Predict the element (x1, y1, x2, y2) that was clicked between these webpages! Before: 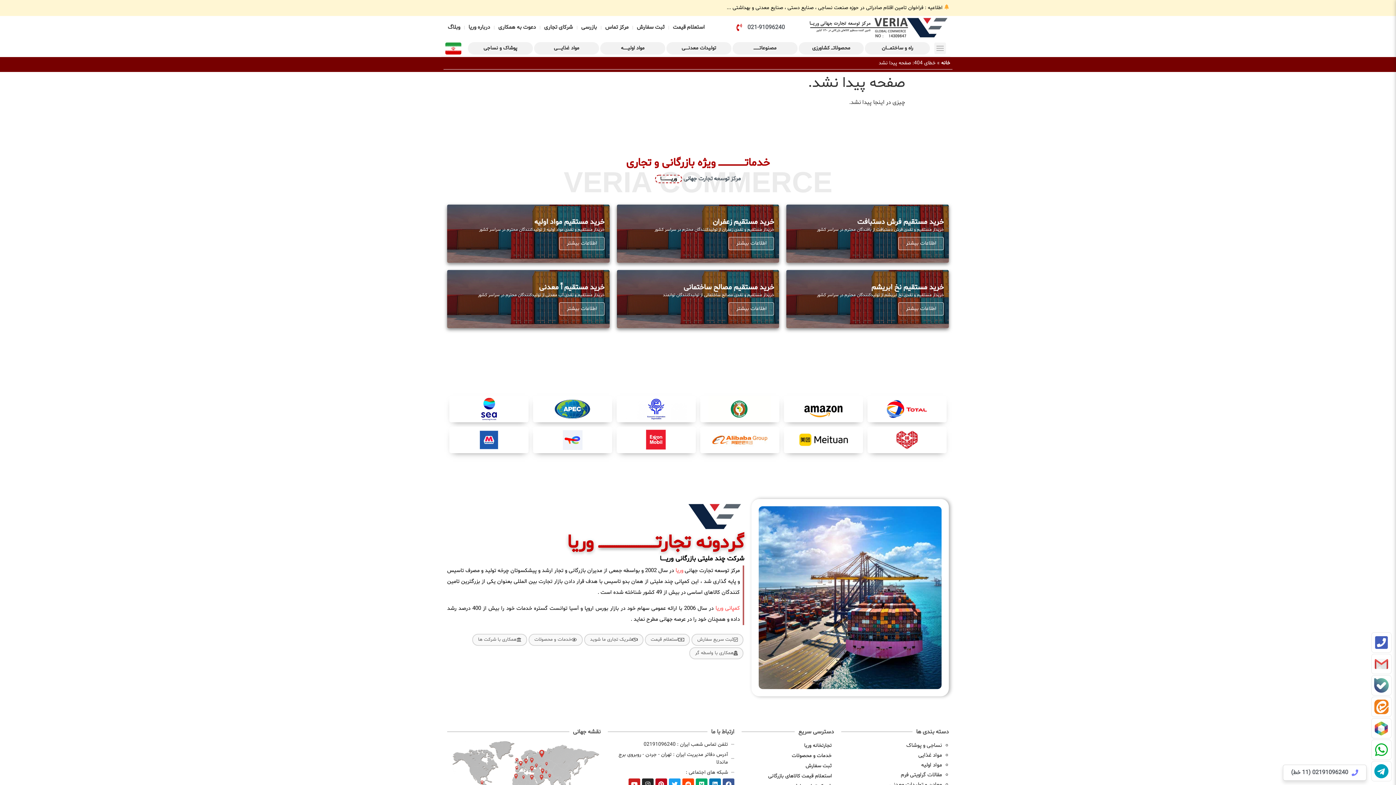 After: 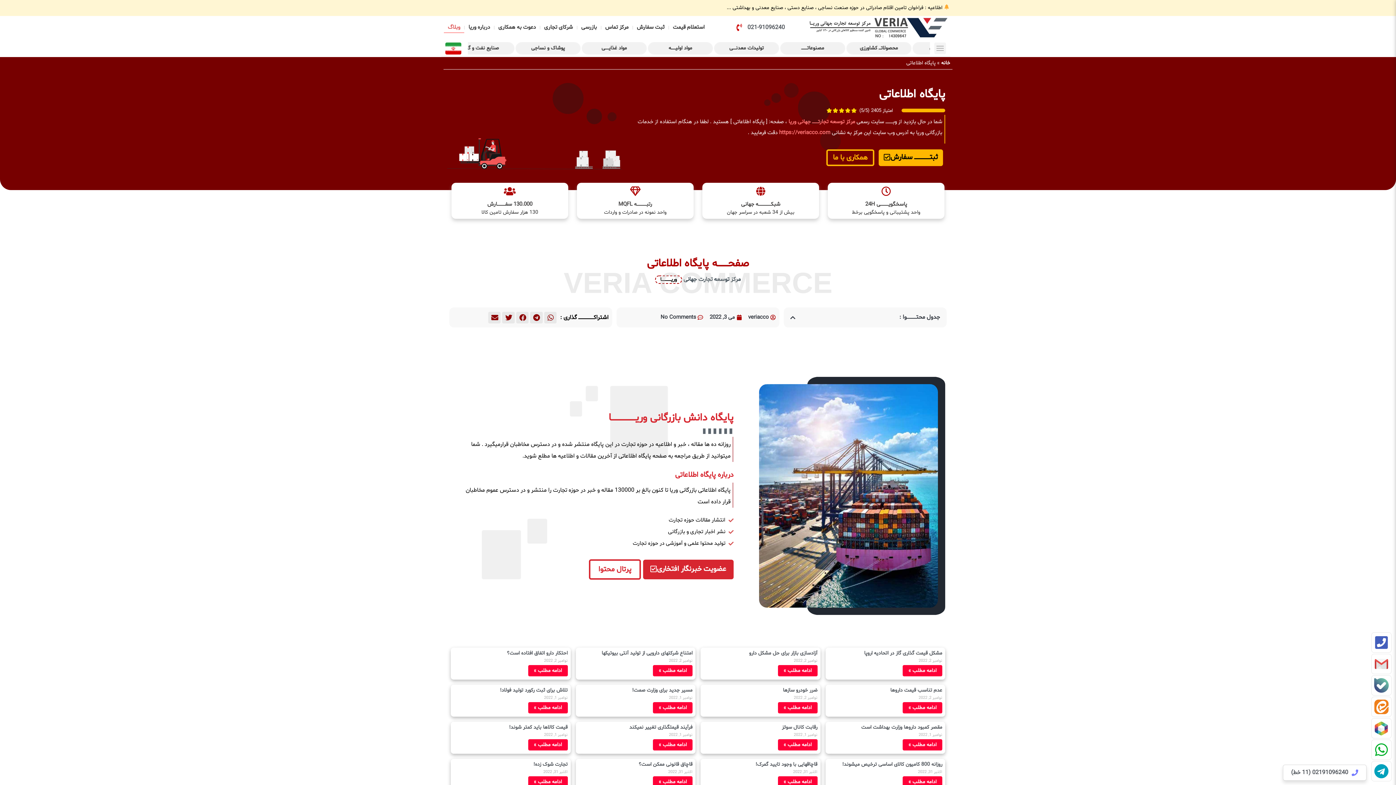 Action: label: وبلاگ bbox: (443, 22, 464, 33)